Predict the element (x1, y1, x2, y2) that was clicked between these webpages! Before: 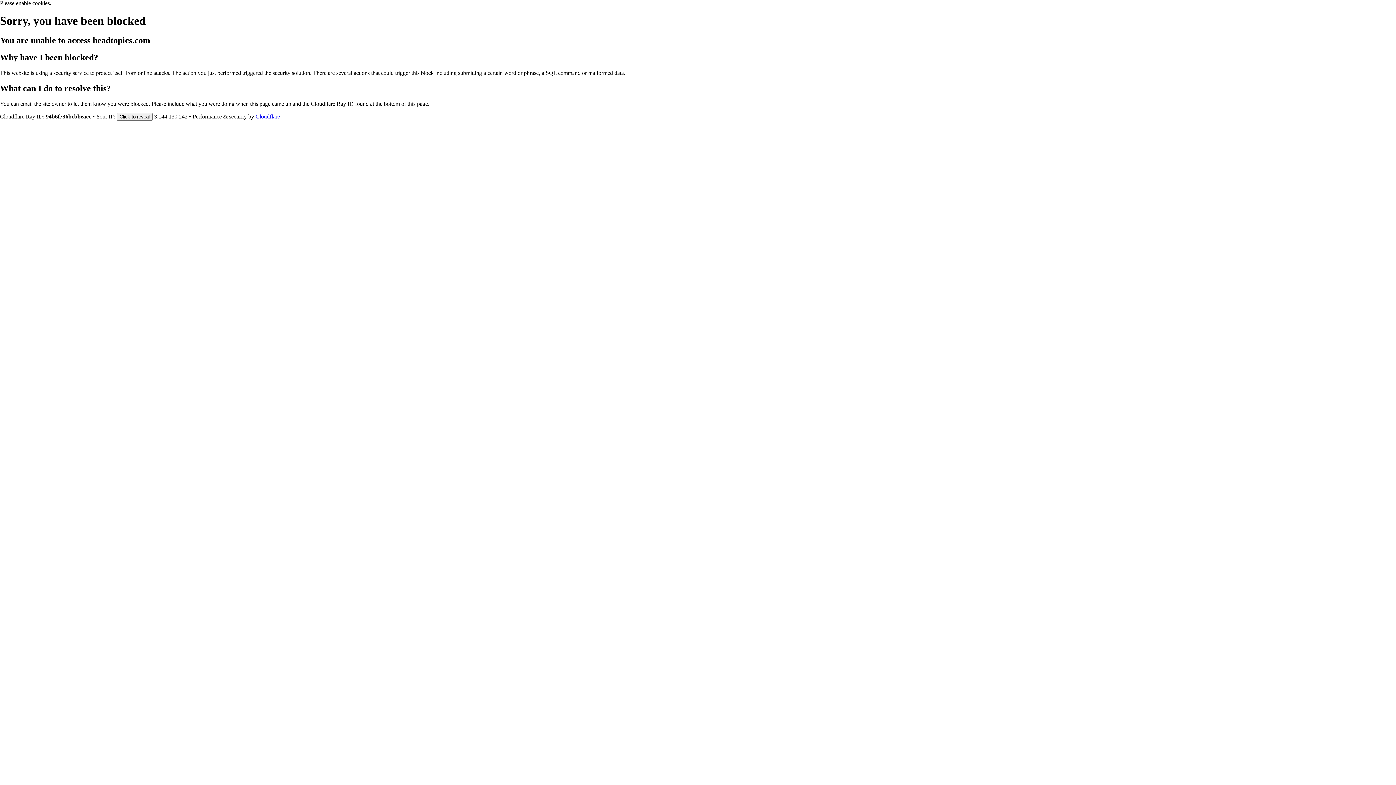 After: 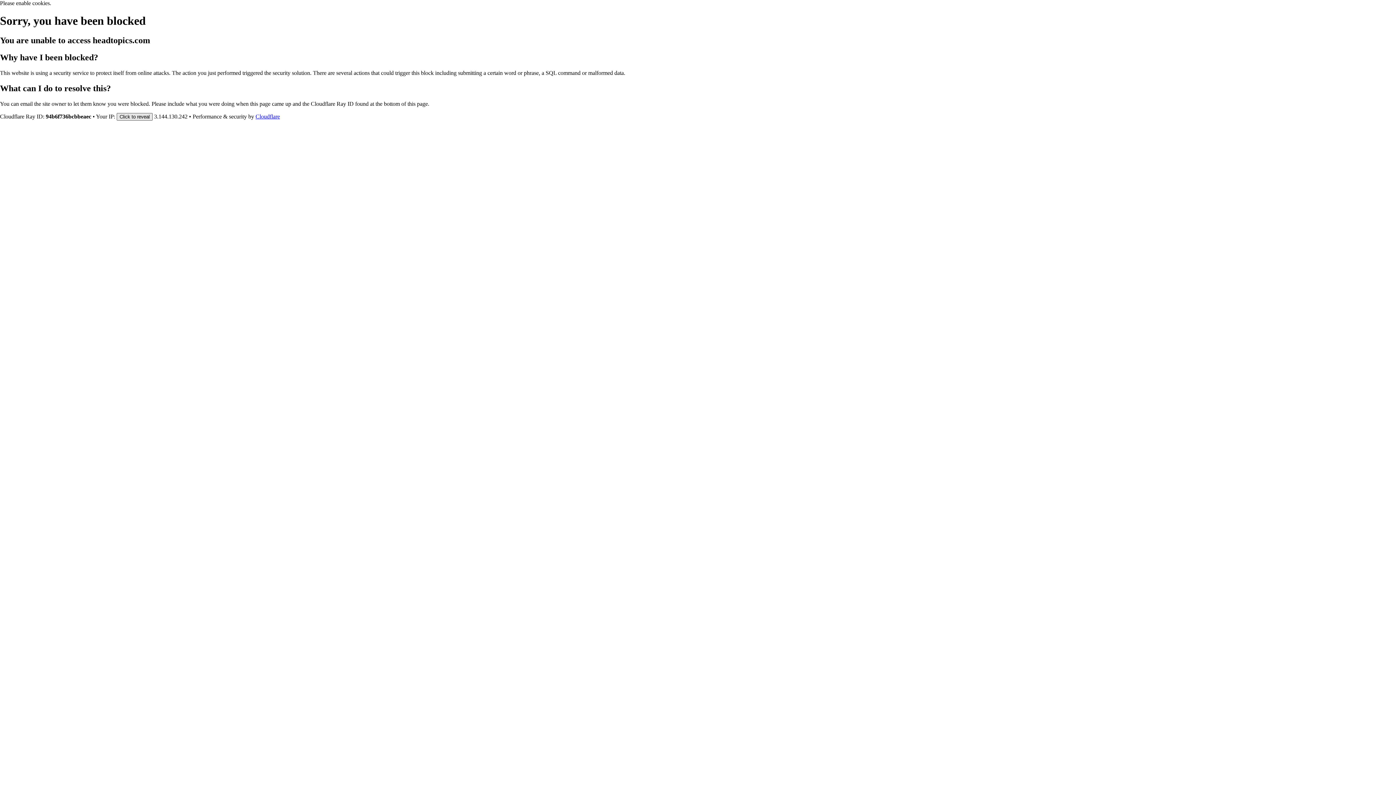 Action: bbox: (116, 112, 152, 120) label: Click to reveal